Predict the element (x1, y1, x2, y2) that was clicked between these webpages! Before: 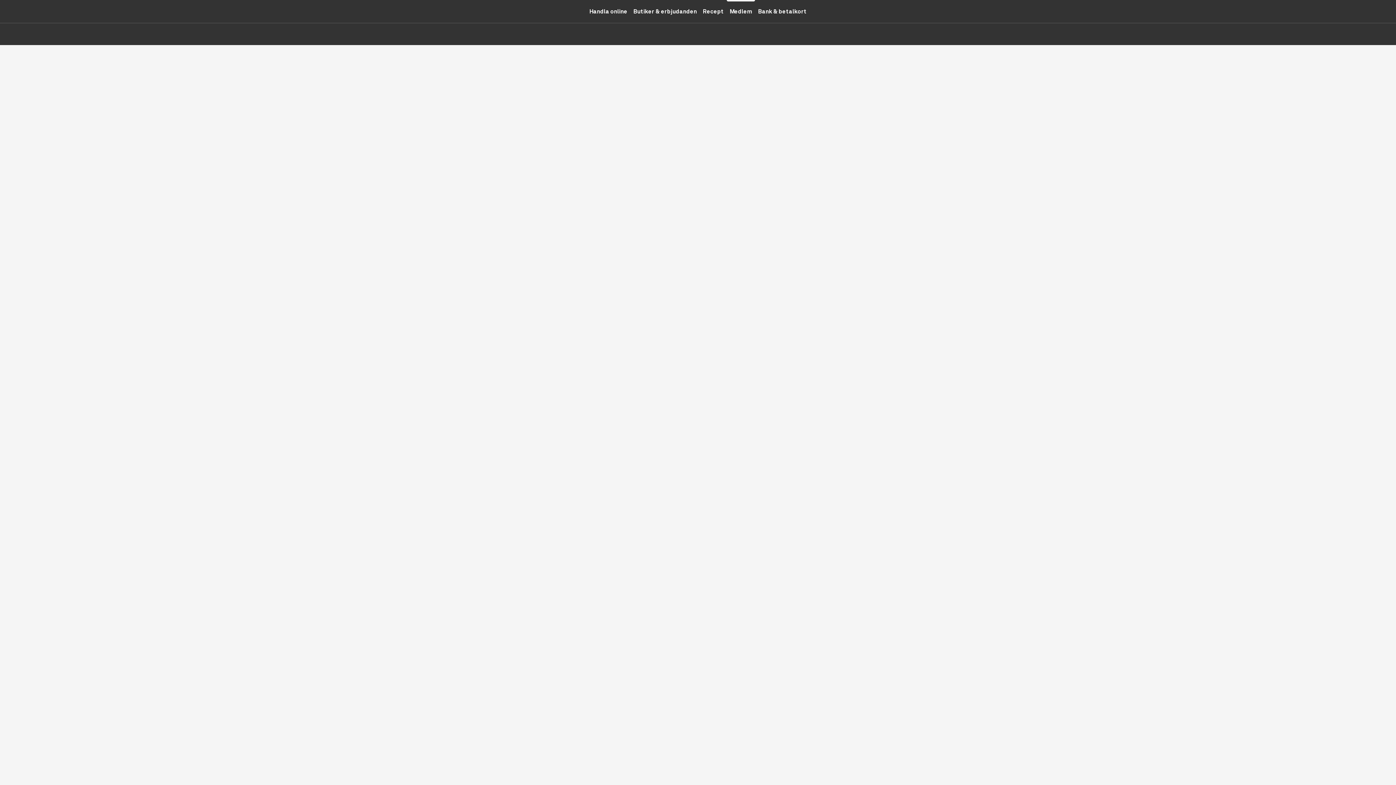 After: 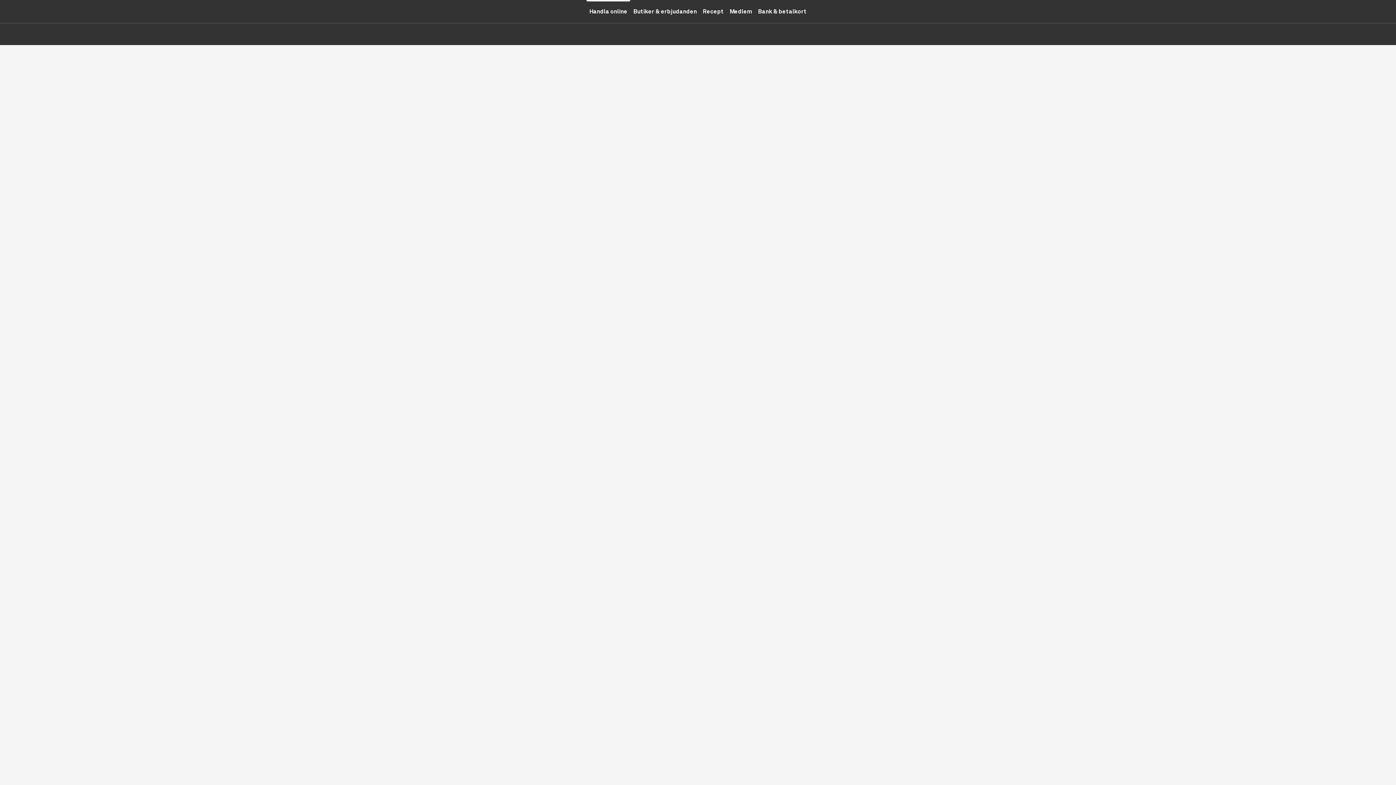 Action: bbox: (586, 0, 630, 22) label: Handla online